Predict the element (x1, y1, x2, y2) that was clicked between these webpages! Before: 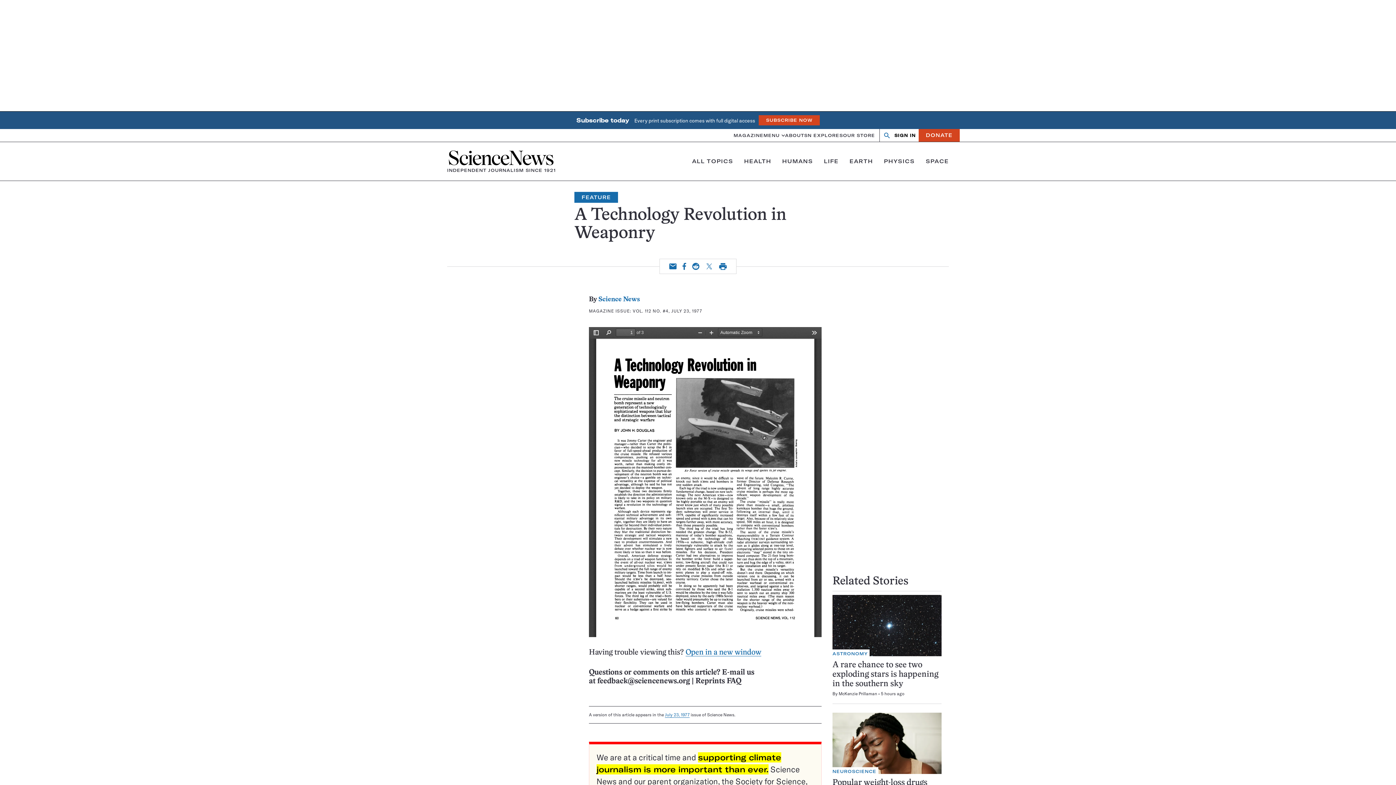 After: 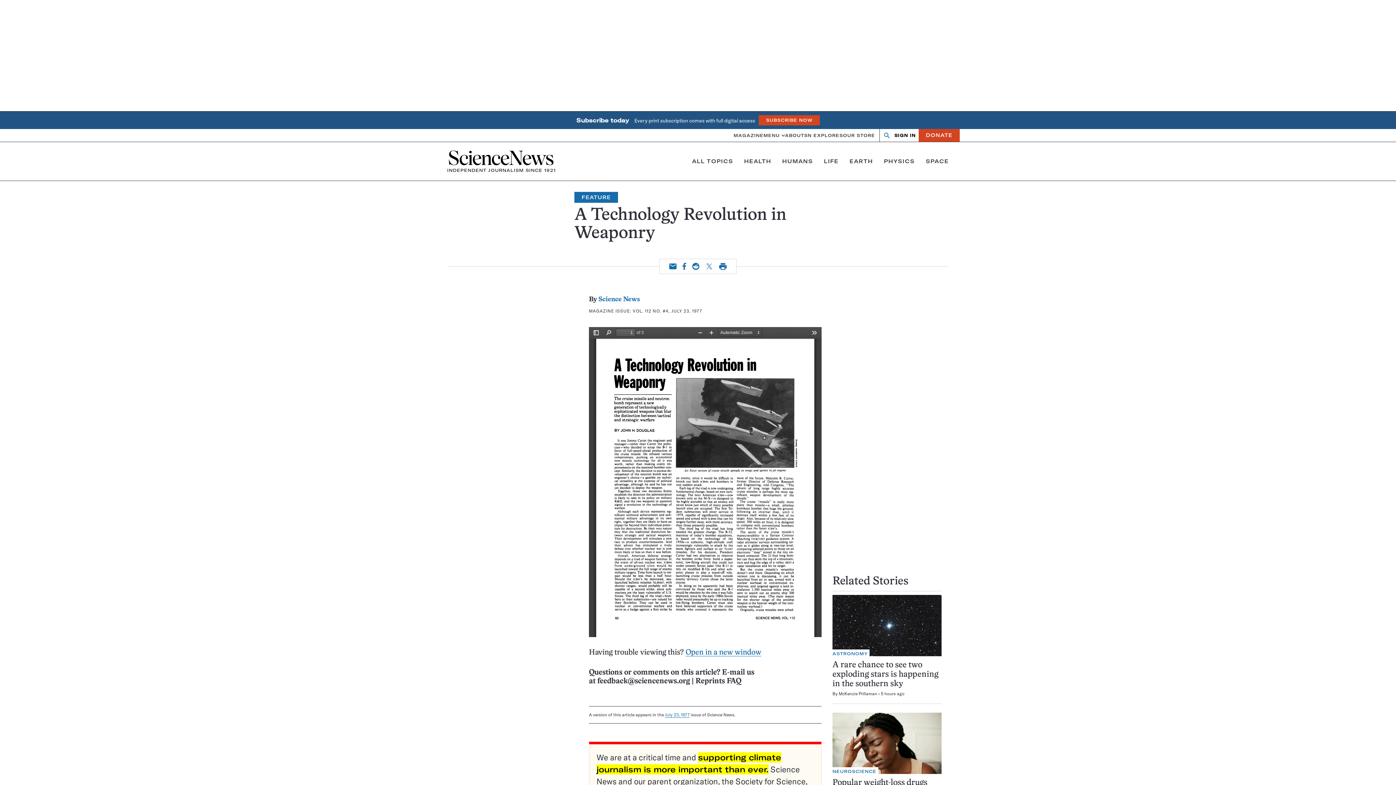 Action: label: Reddit bbox: (692, 262, 699, 270)